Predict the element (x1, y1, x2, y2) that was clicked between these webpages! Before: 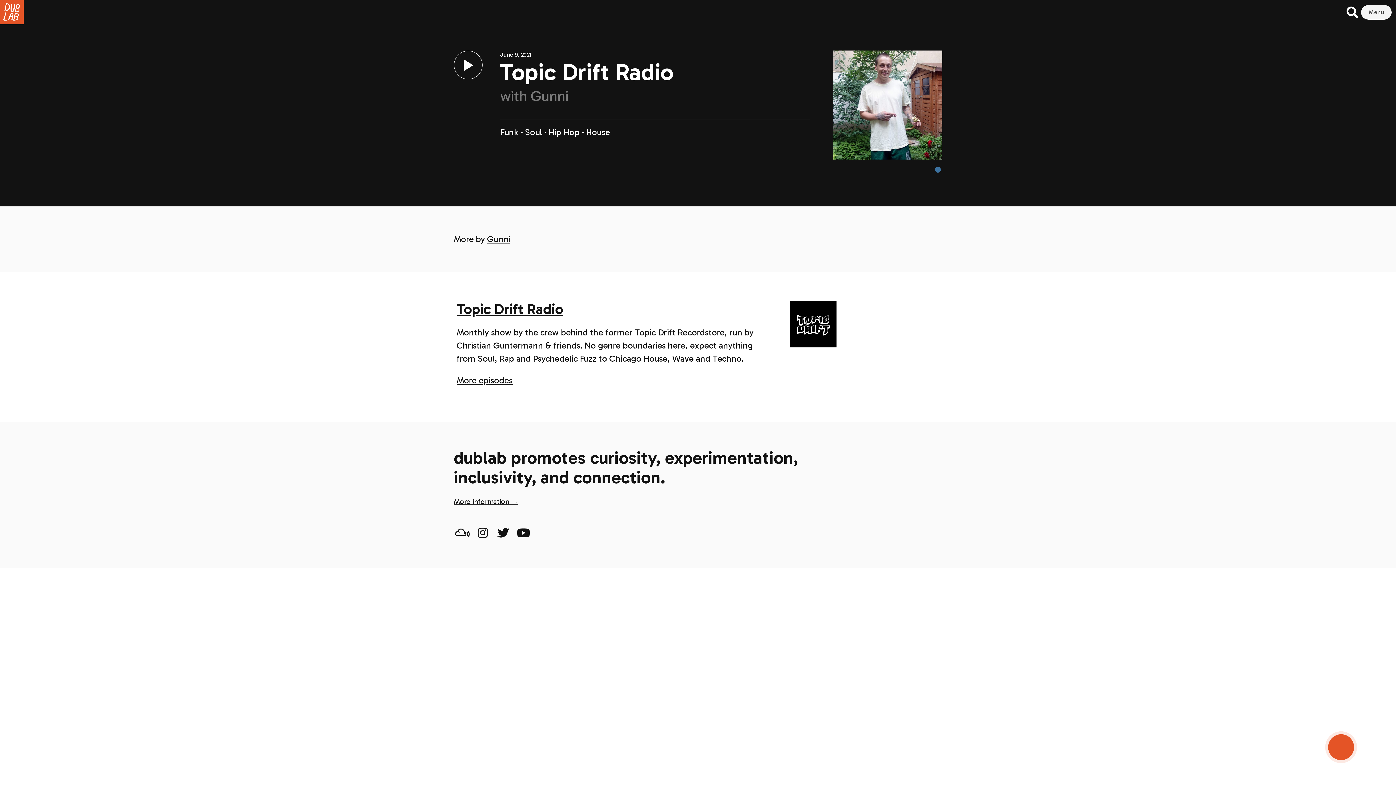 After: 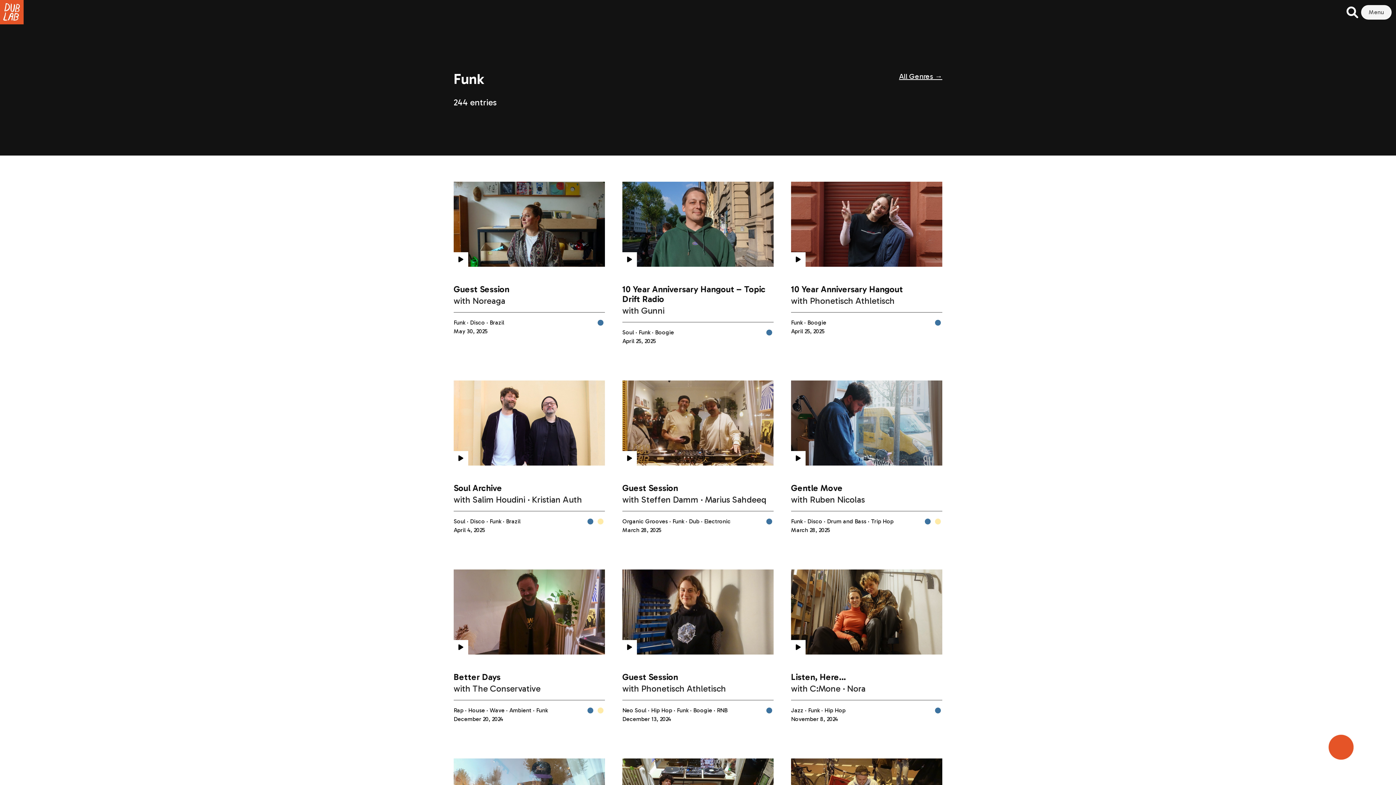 Action: bbox: (500, 126, 518, 137) label: Funk